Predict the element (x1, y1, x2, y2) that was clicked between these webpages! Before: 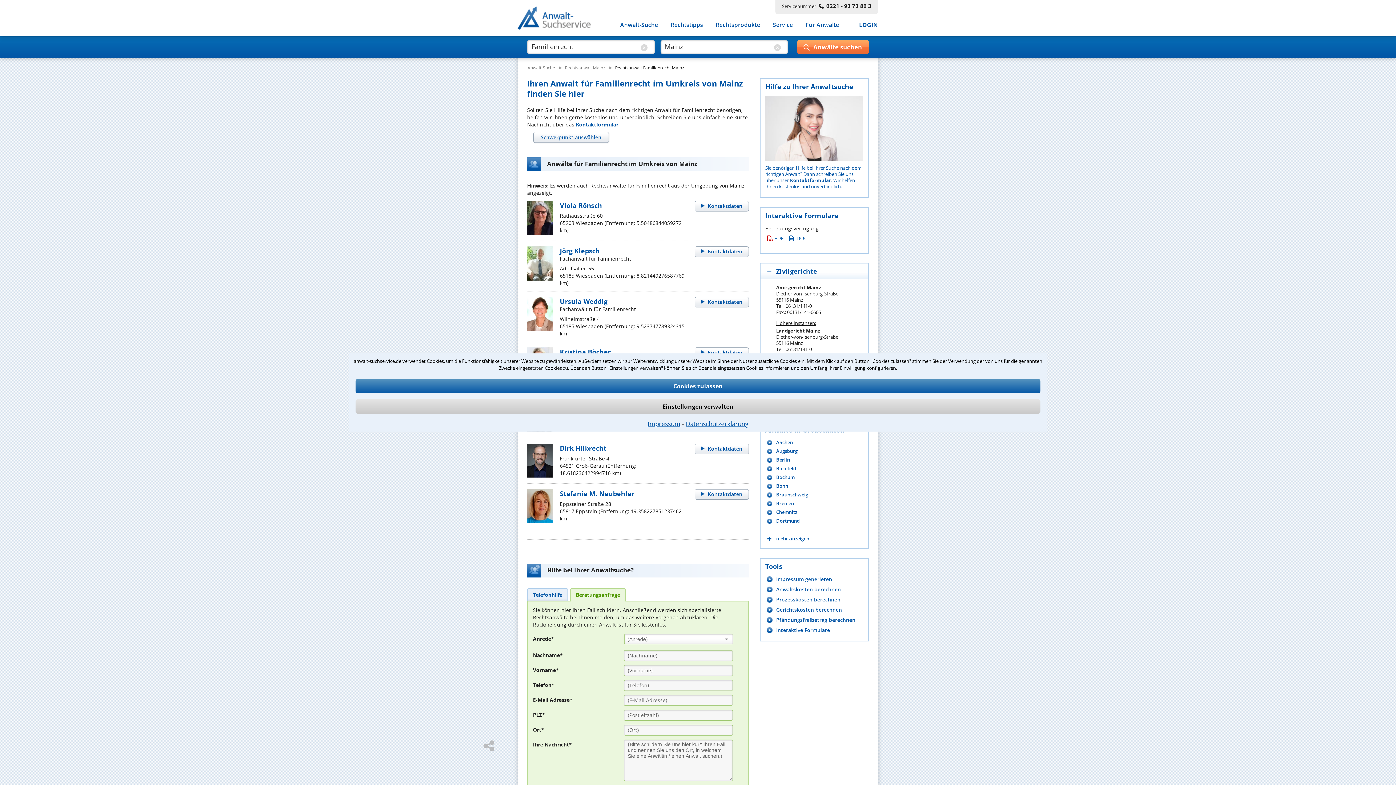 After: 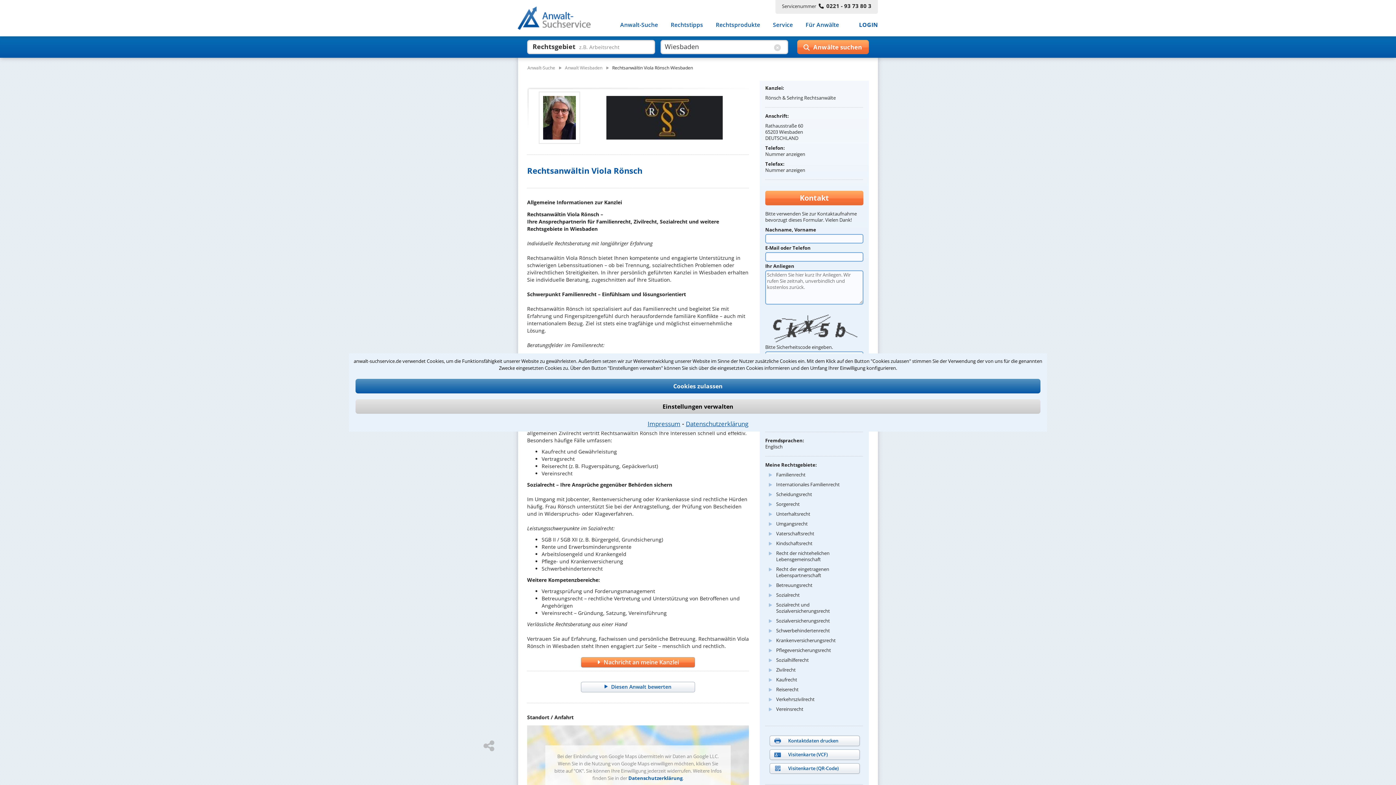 Action: label: Kontaktdaten bbox: (694, 201, 749, 211)